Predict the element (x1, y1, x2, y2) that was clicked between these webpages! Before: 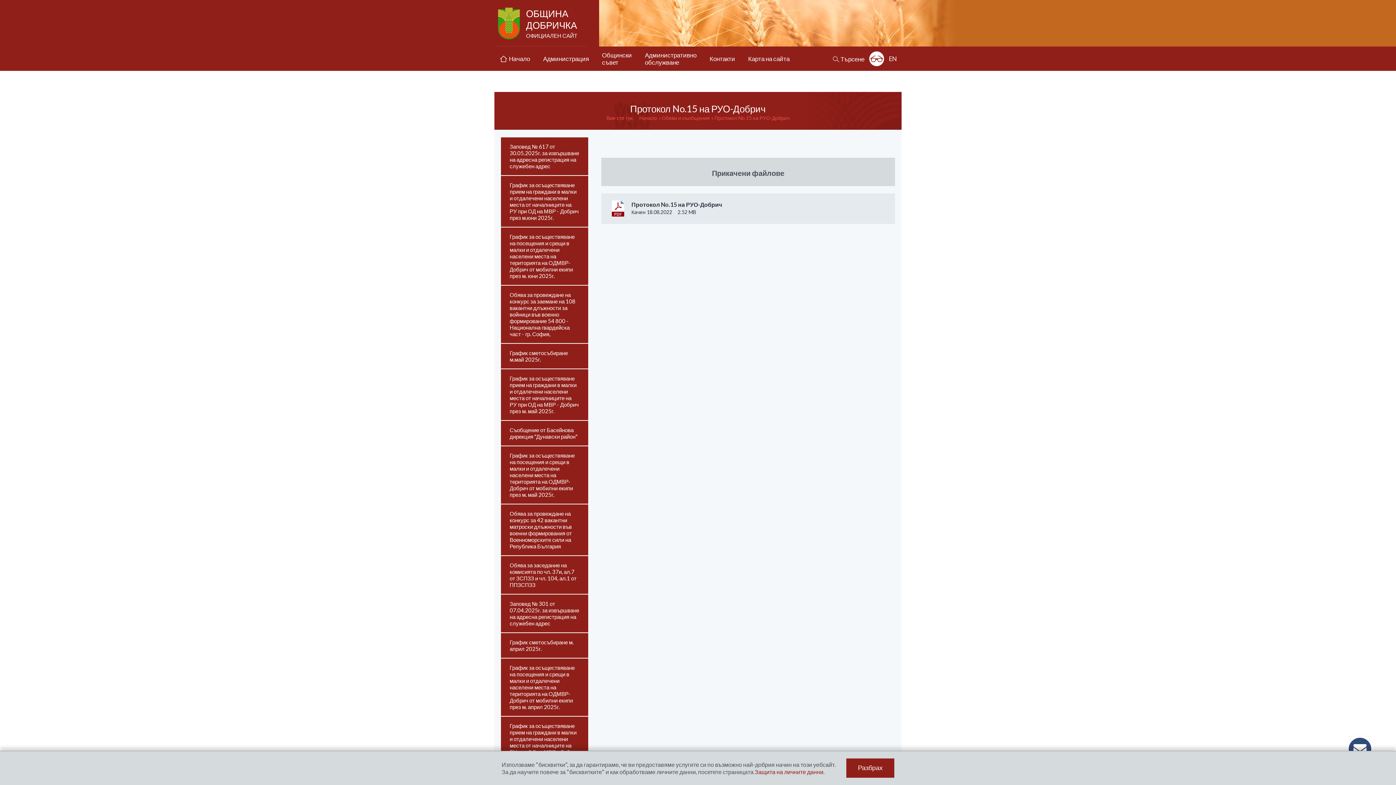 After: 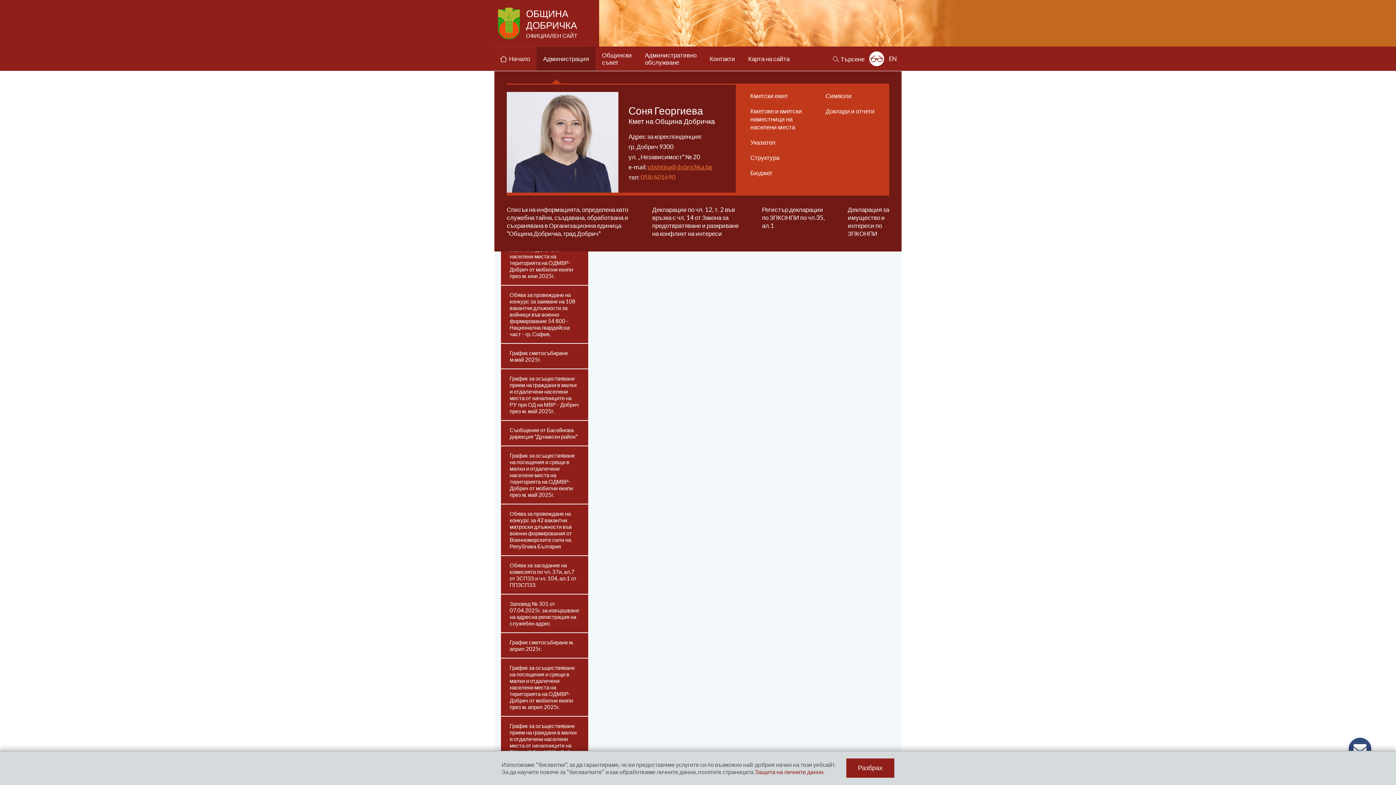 Action: bbox: (536, 46, 595, 70) label: Администрация